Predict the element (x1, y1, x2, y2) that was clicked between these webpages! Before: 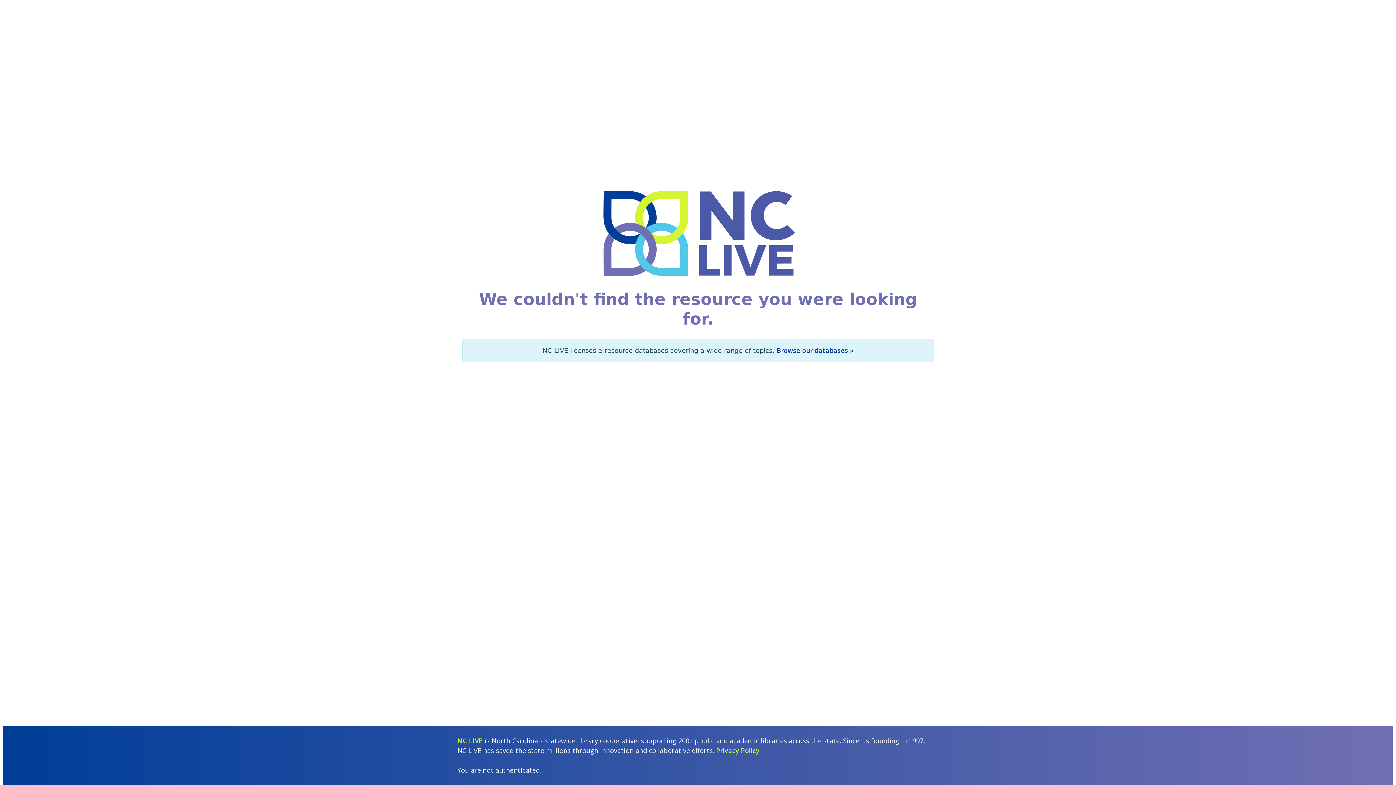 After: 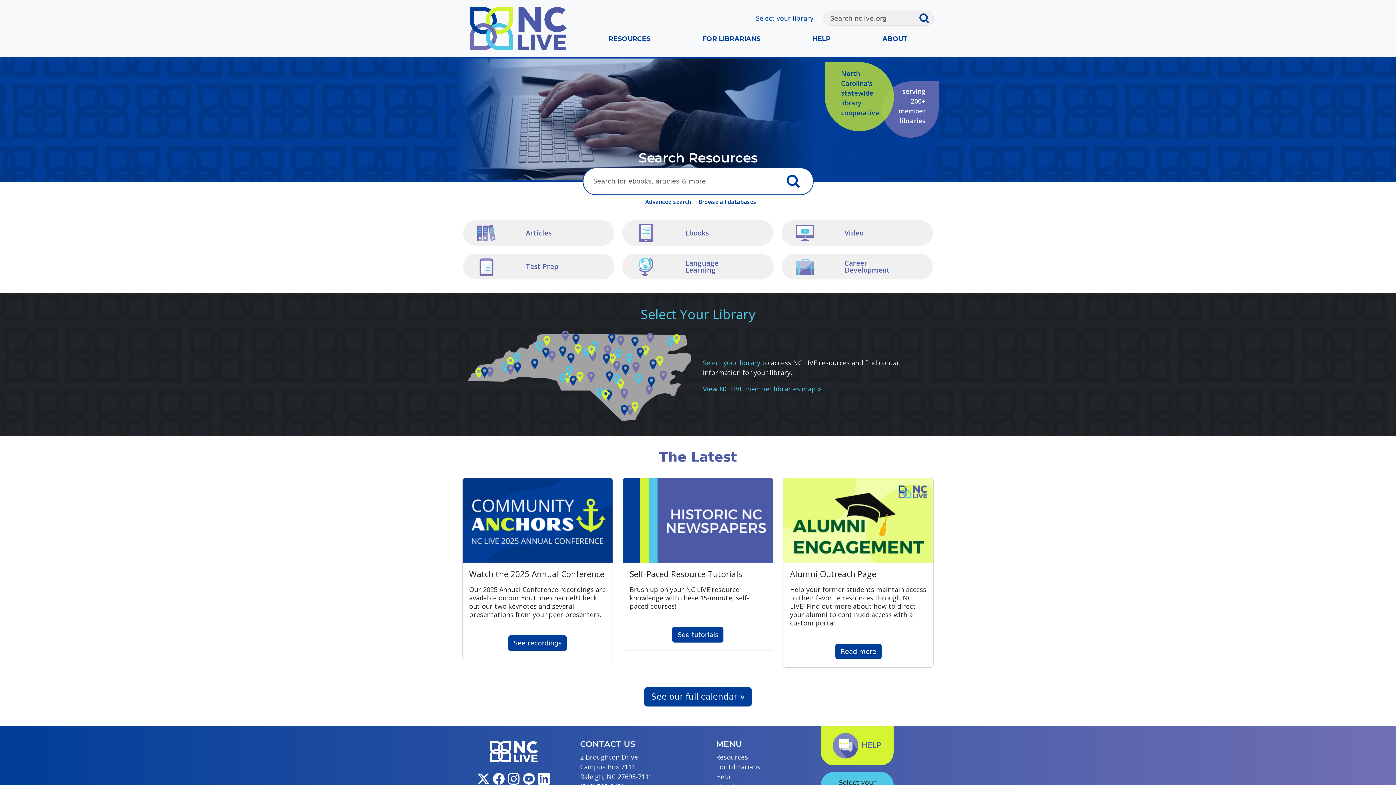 Action: bbox: (589, 228, 807, 237)